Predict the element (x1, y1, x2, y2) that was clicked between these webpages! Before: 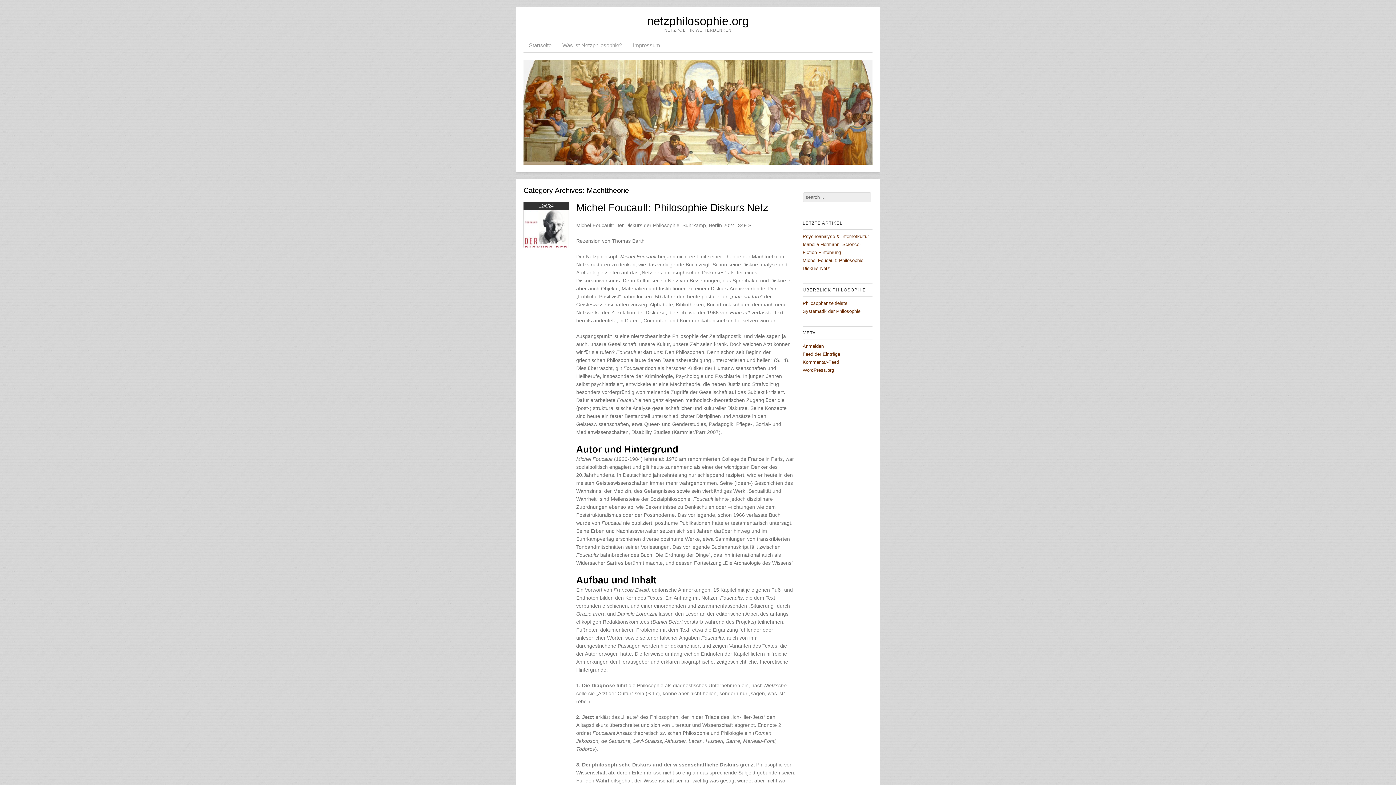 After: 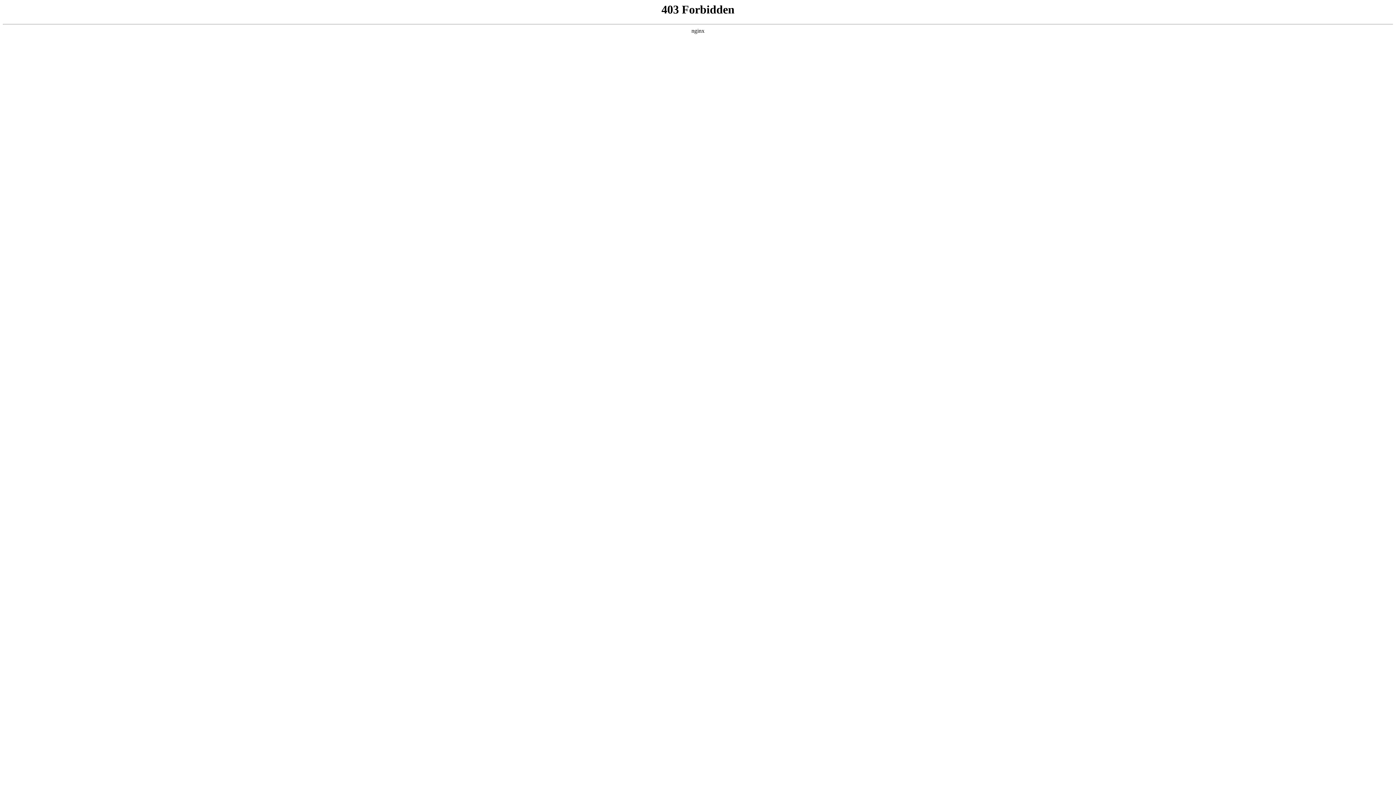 Action: label: WordPress.org bbox: (802, 367, 834, 373)